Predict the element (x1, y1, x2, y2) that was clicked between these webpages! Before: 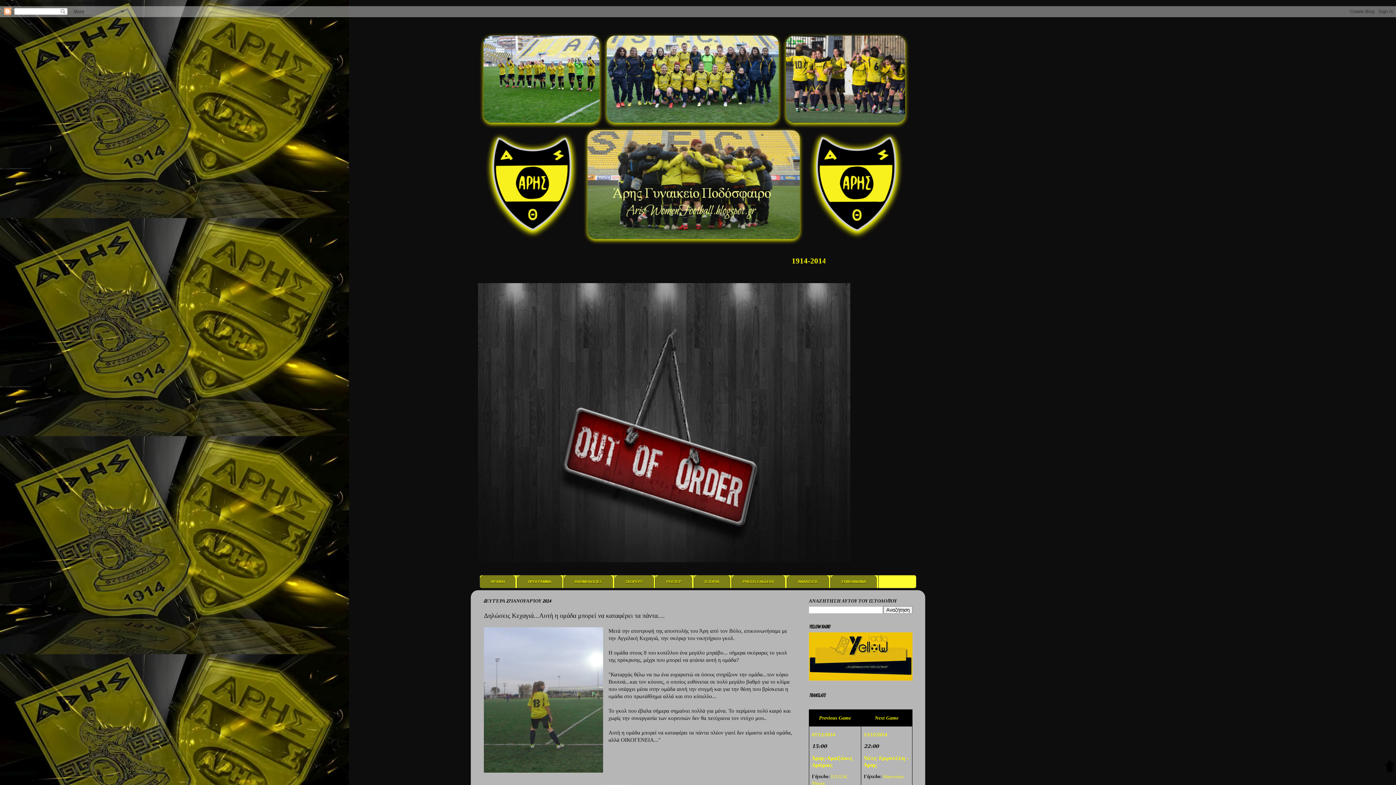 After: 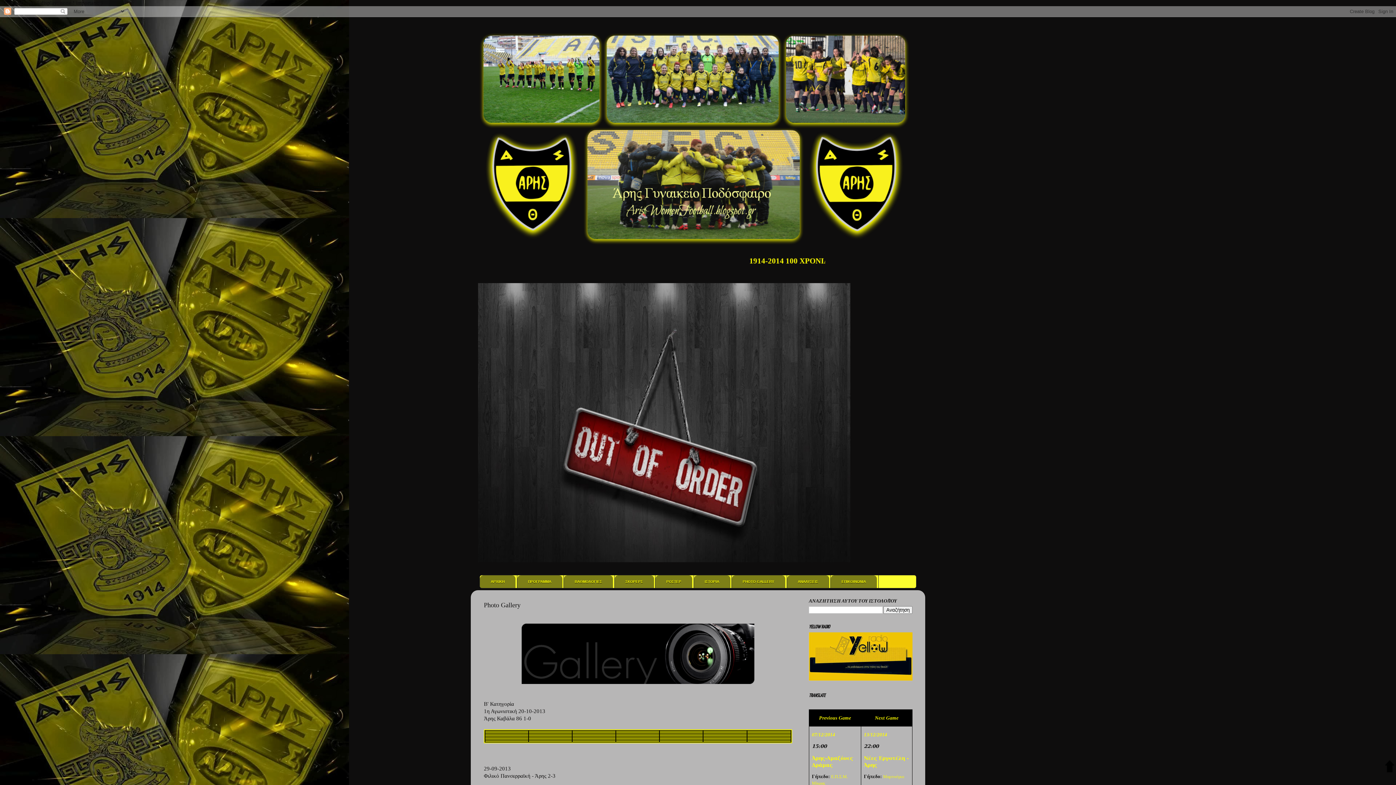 Action: bbox: (732, 575, 785, 588) label: PHOTO GALLERY